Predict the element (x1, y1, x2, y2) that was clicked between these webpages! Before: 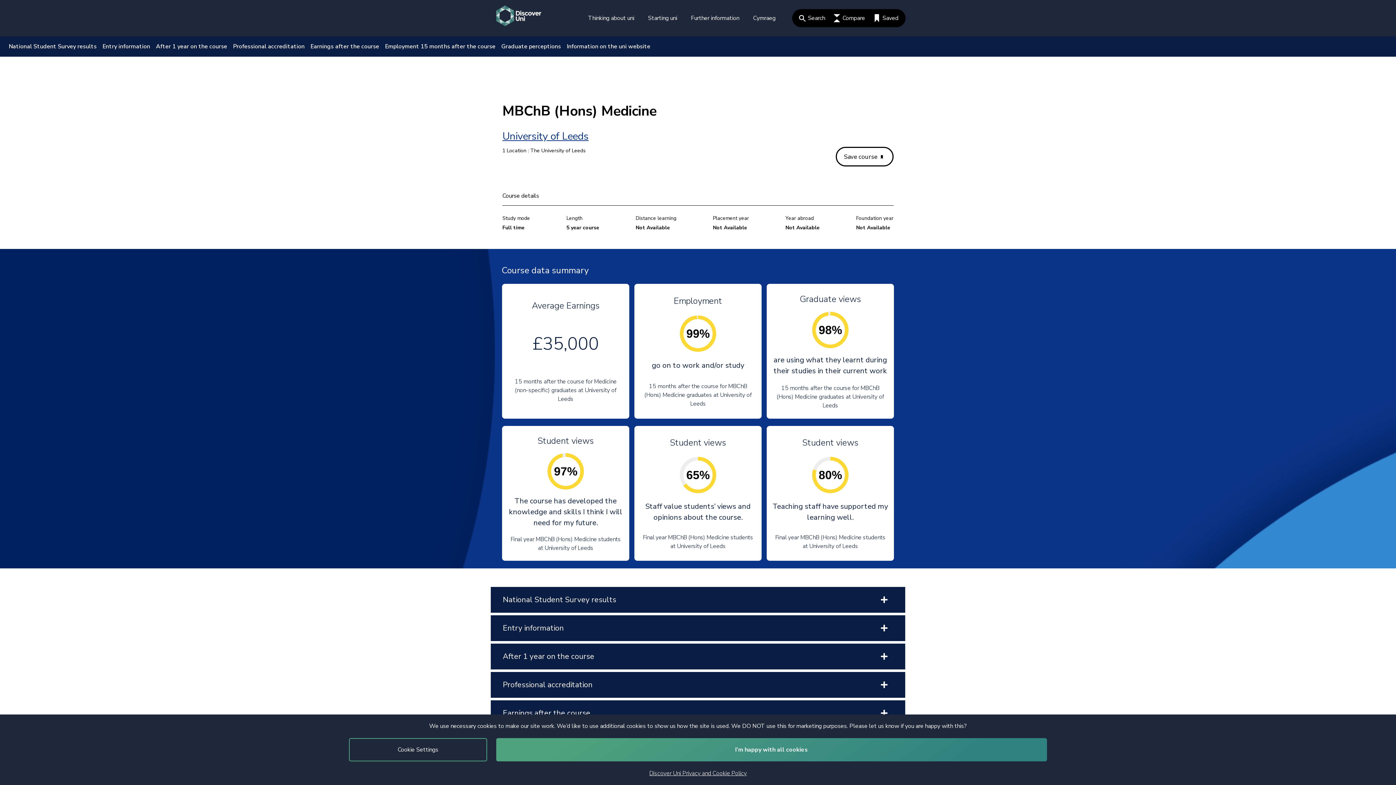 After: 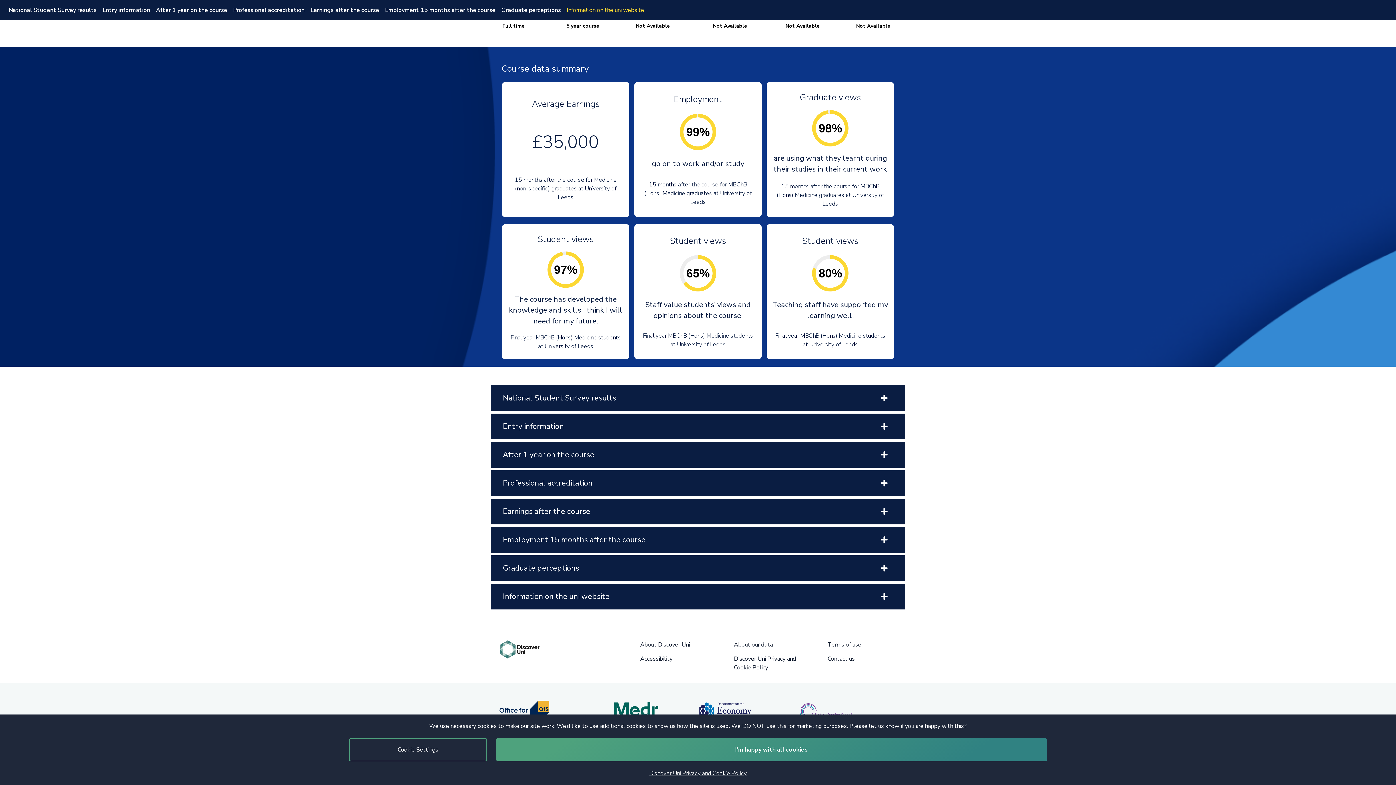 Action: label: Entry information bbox: (99, 39, 153, 53)